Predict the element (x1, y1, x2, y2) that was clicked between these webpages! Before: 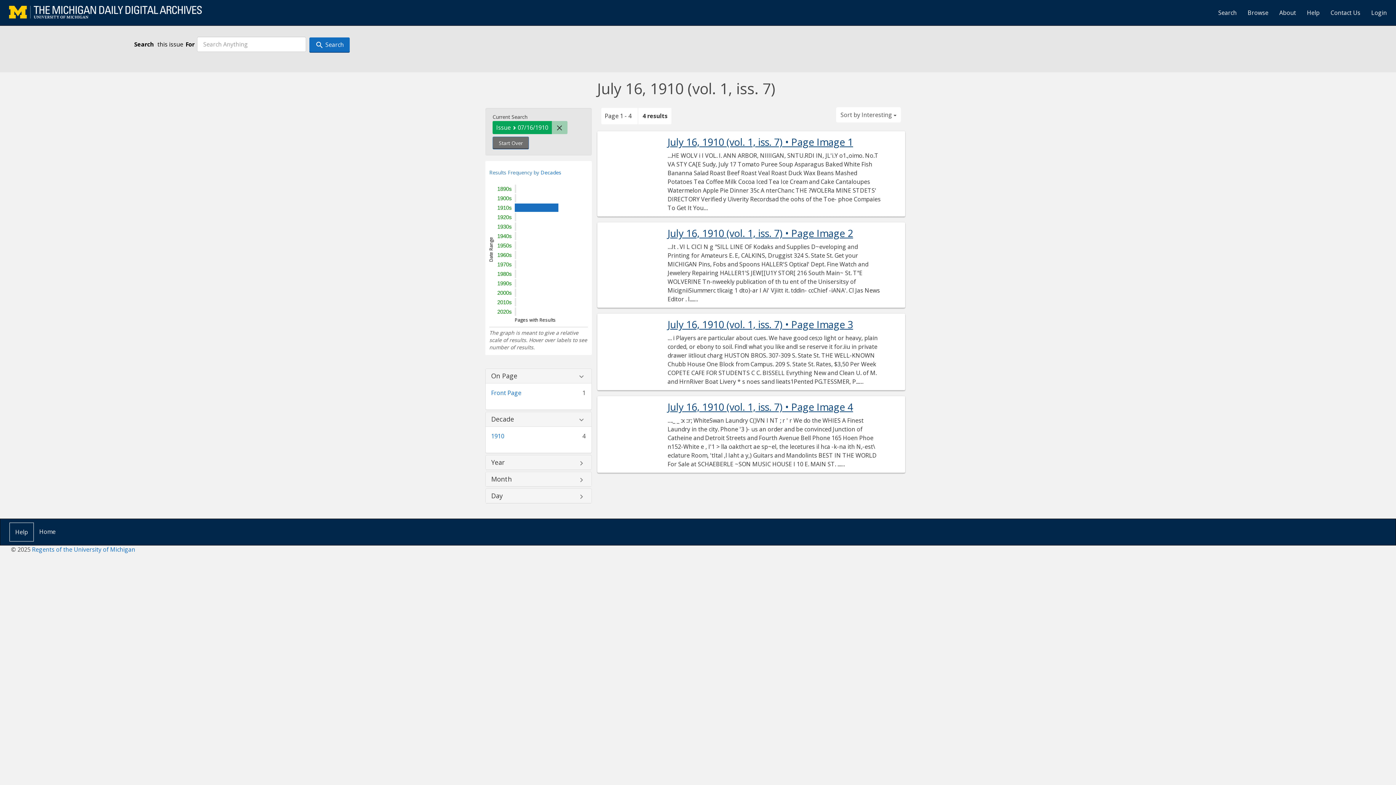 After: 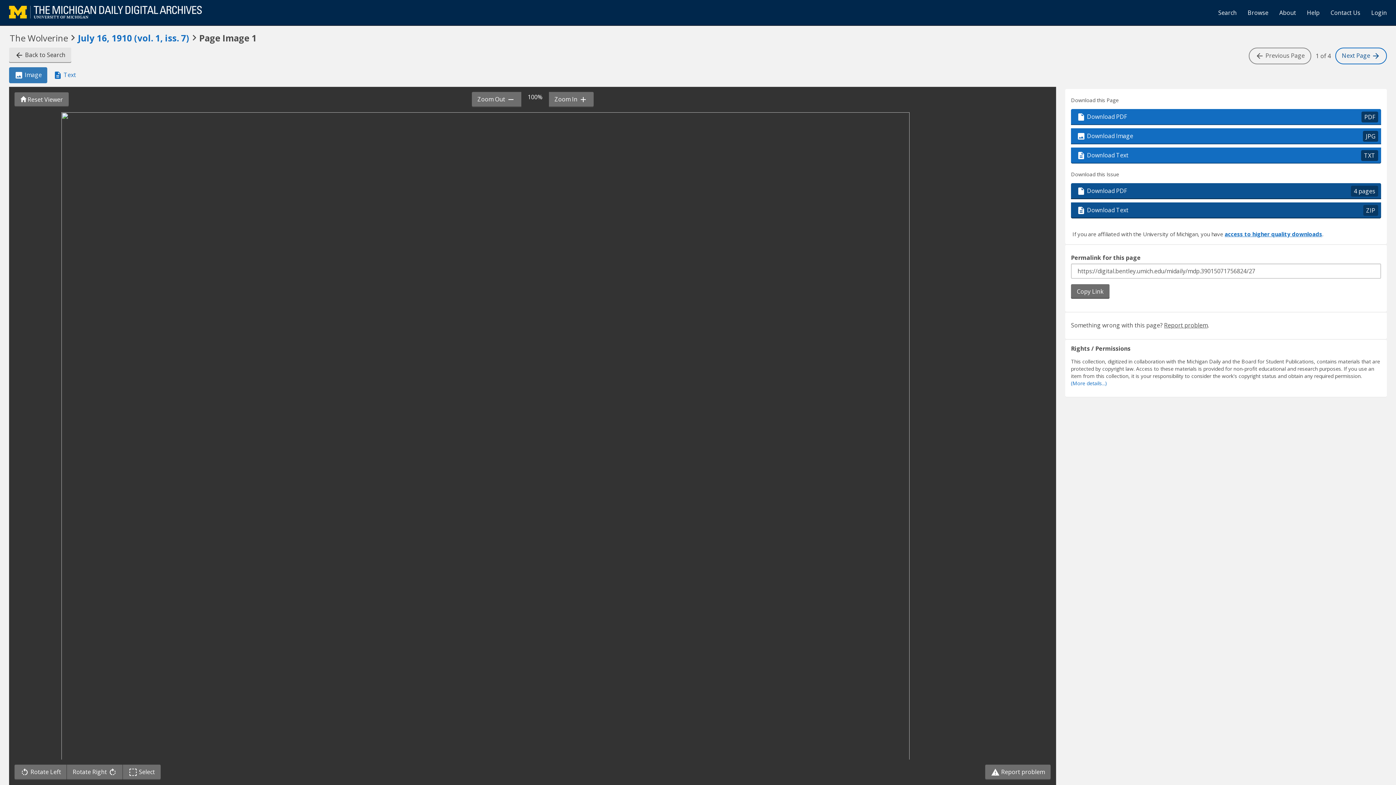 Action: bbox: (667, 136, 881, 147) label: July 16, 1910 (vol. 1, iss. 7) • Page Image 1